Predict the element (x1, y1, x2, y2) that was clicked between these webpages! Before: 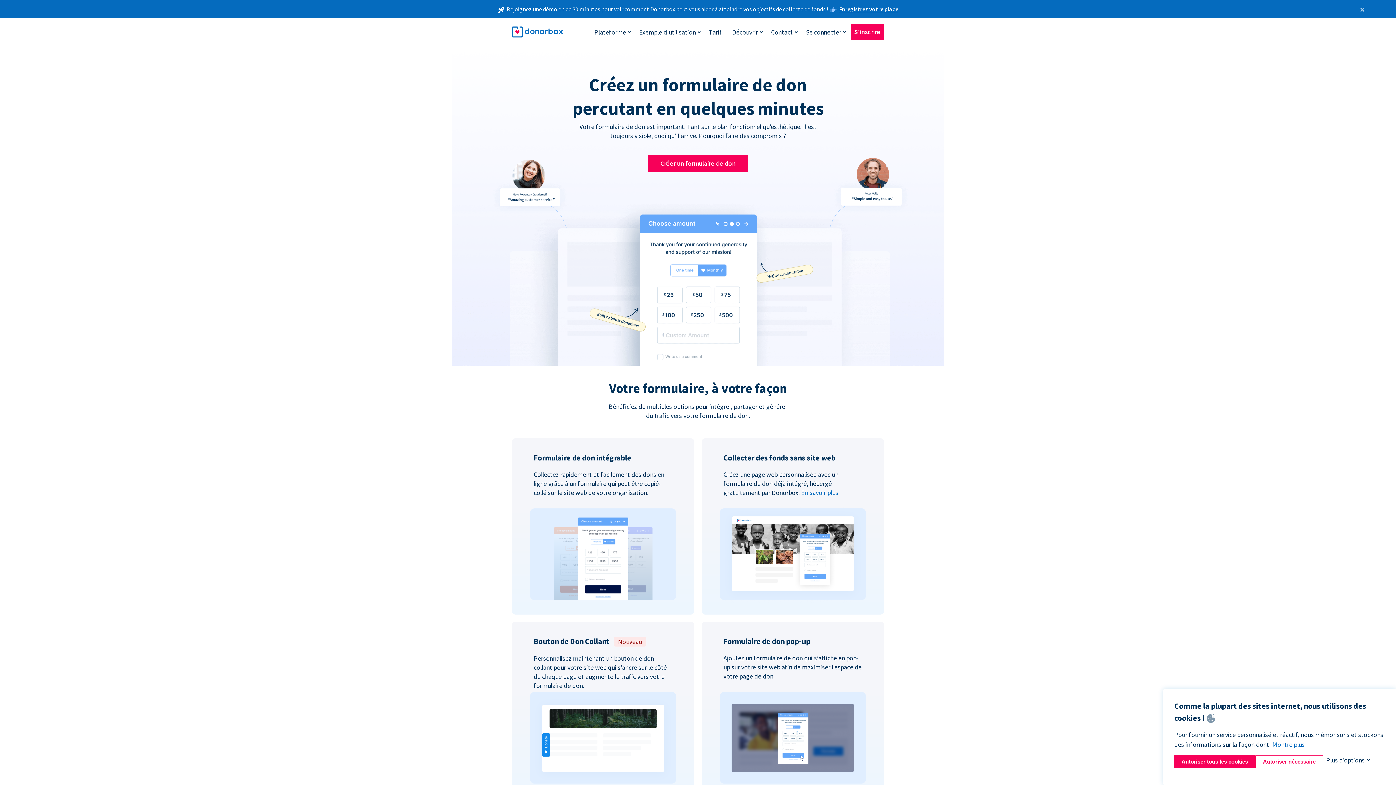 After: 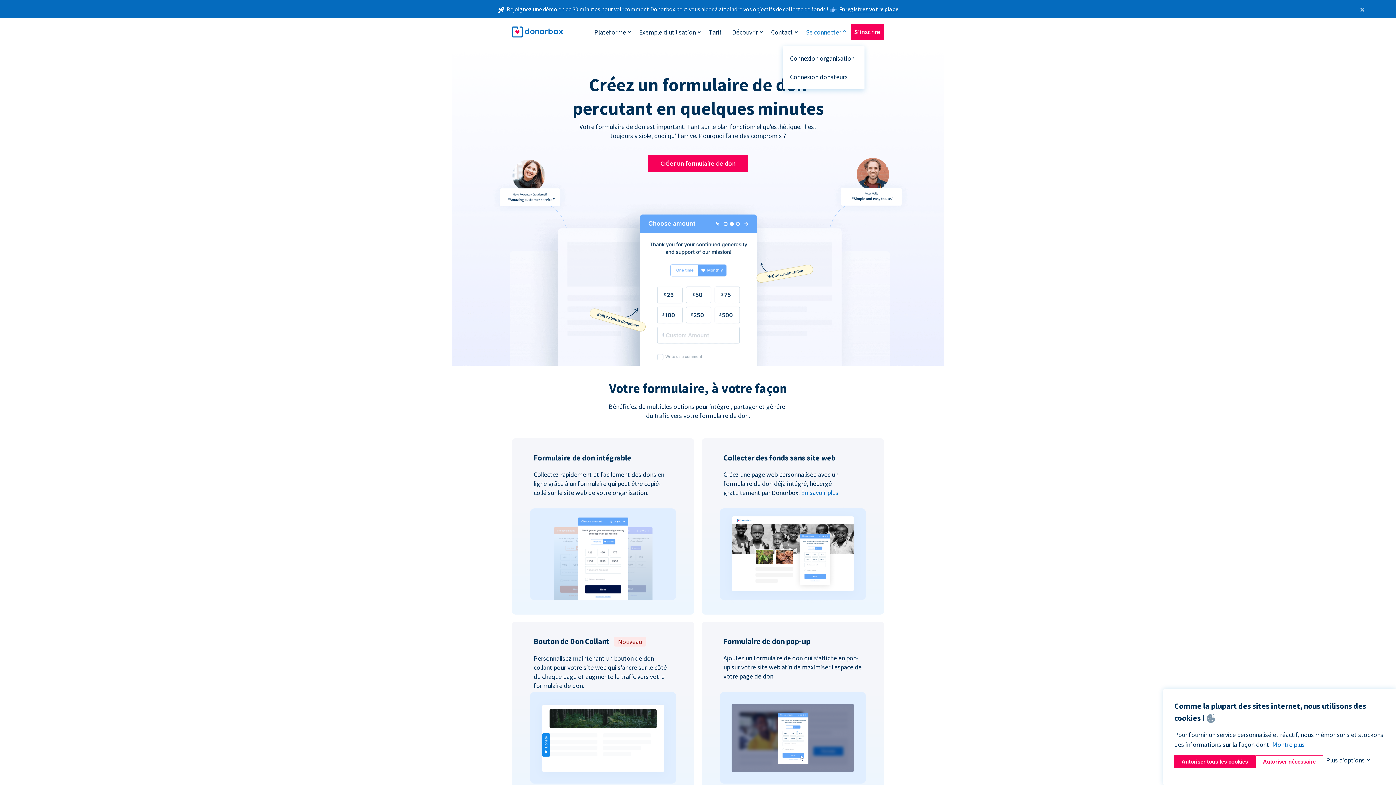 Action: label: Se connecter bbox: (802, 24, 845, 39)